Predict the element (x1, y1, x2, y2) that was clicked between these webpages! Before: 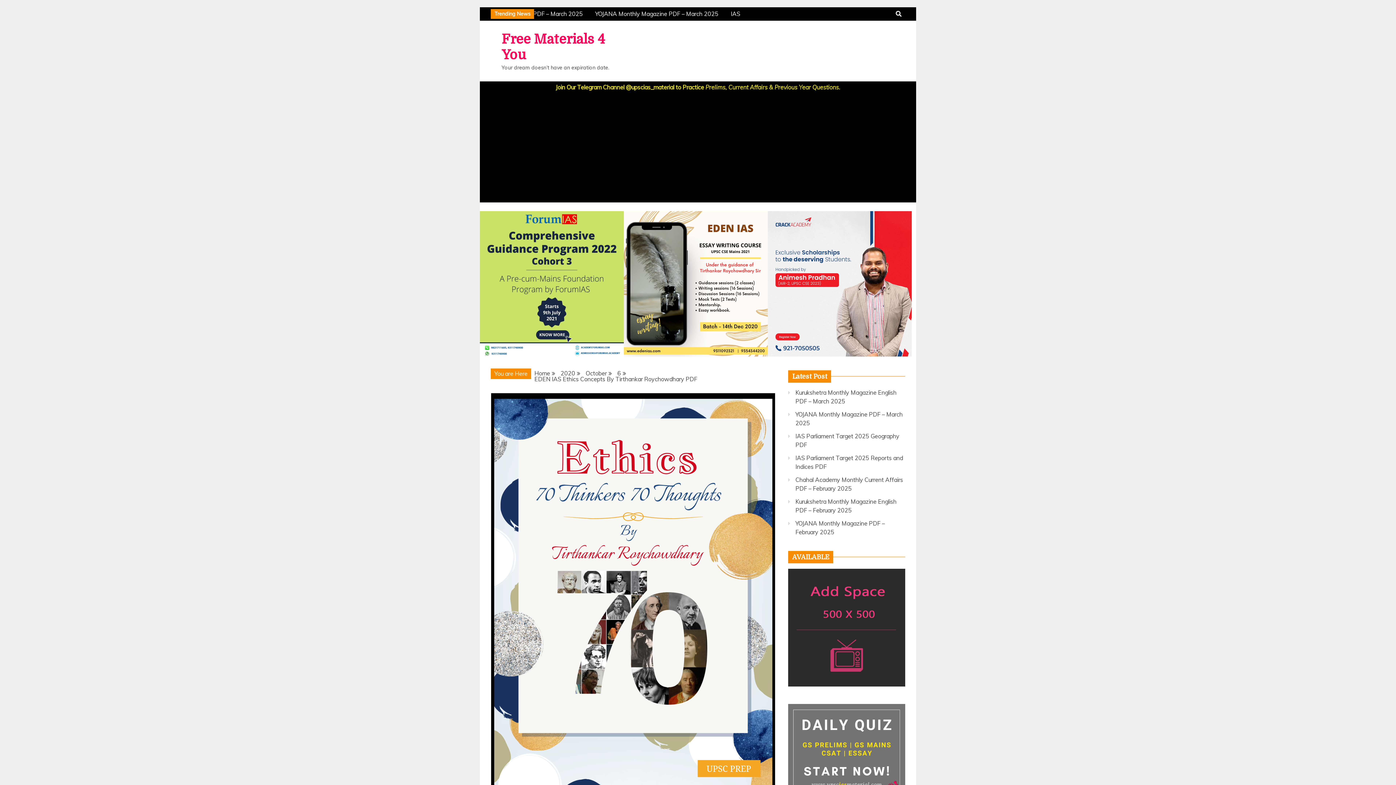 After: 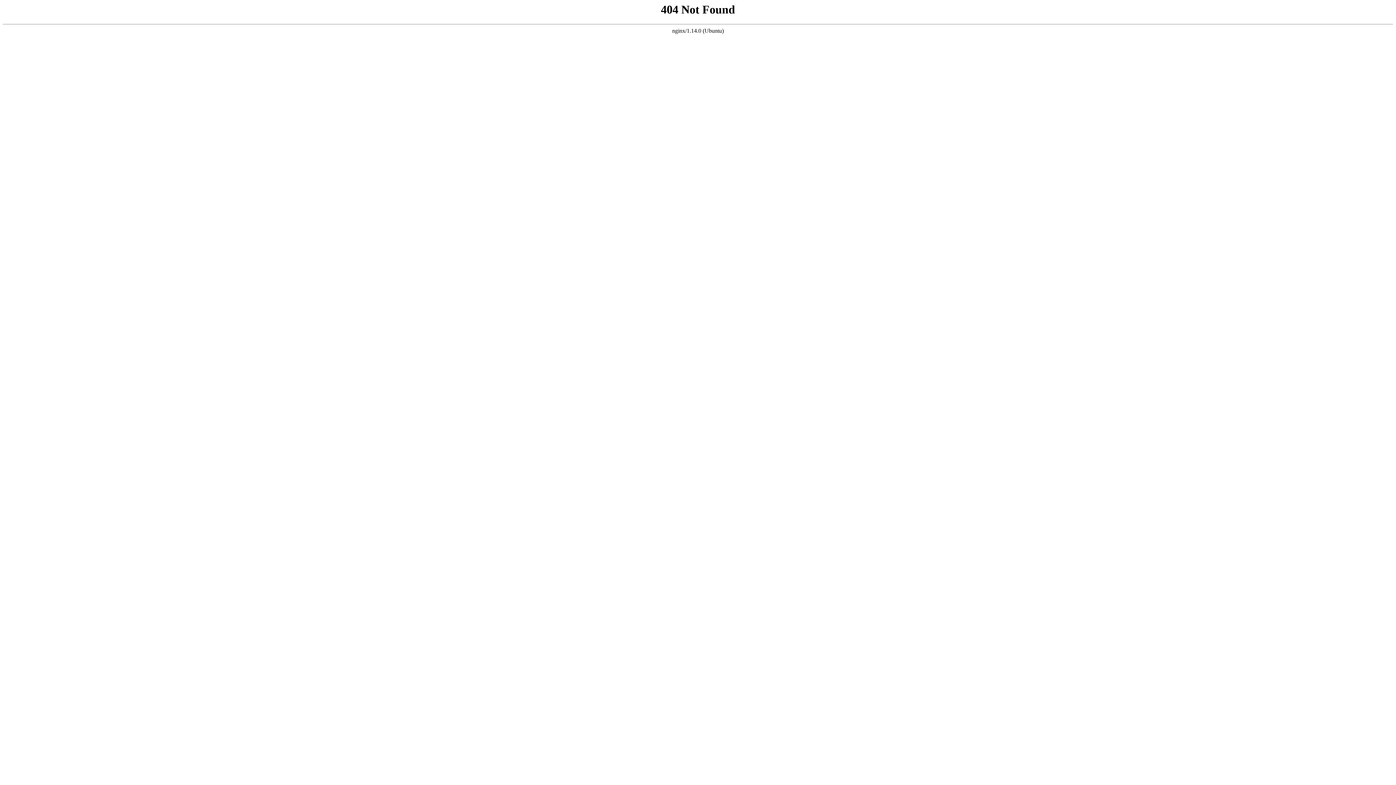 Action: bbox: (480, 350, 624, 358)